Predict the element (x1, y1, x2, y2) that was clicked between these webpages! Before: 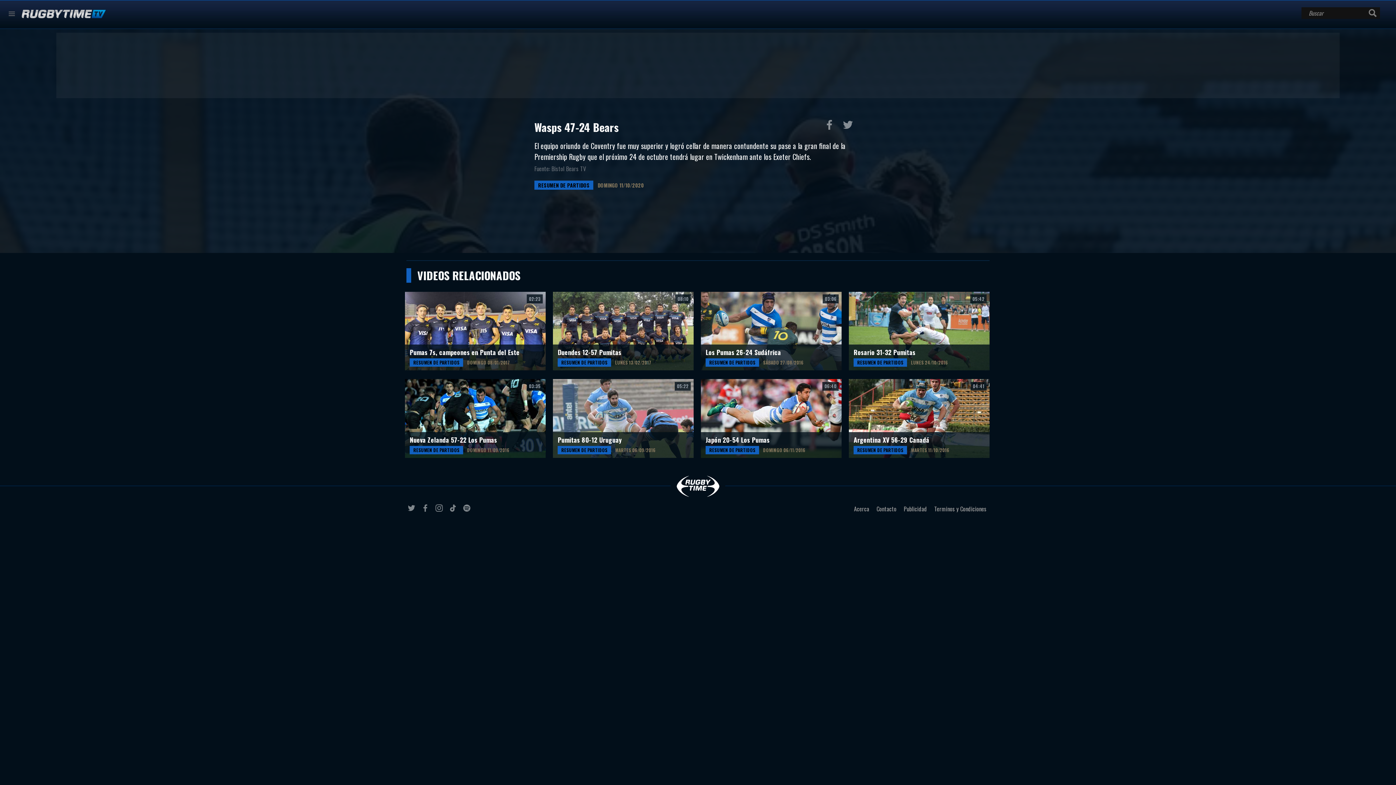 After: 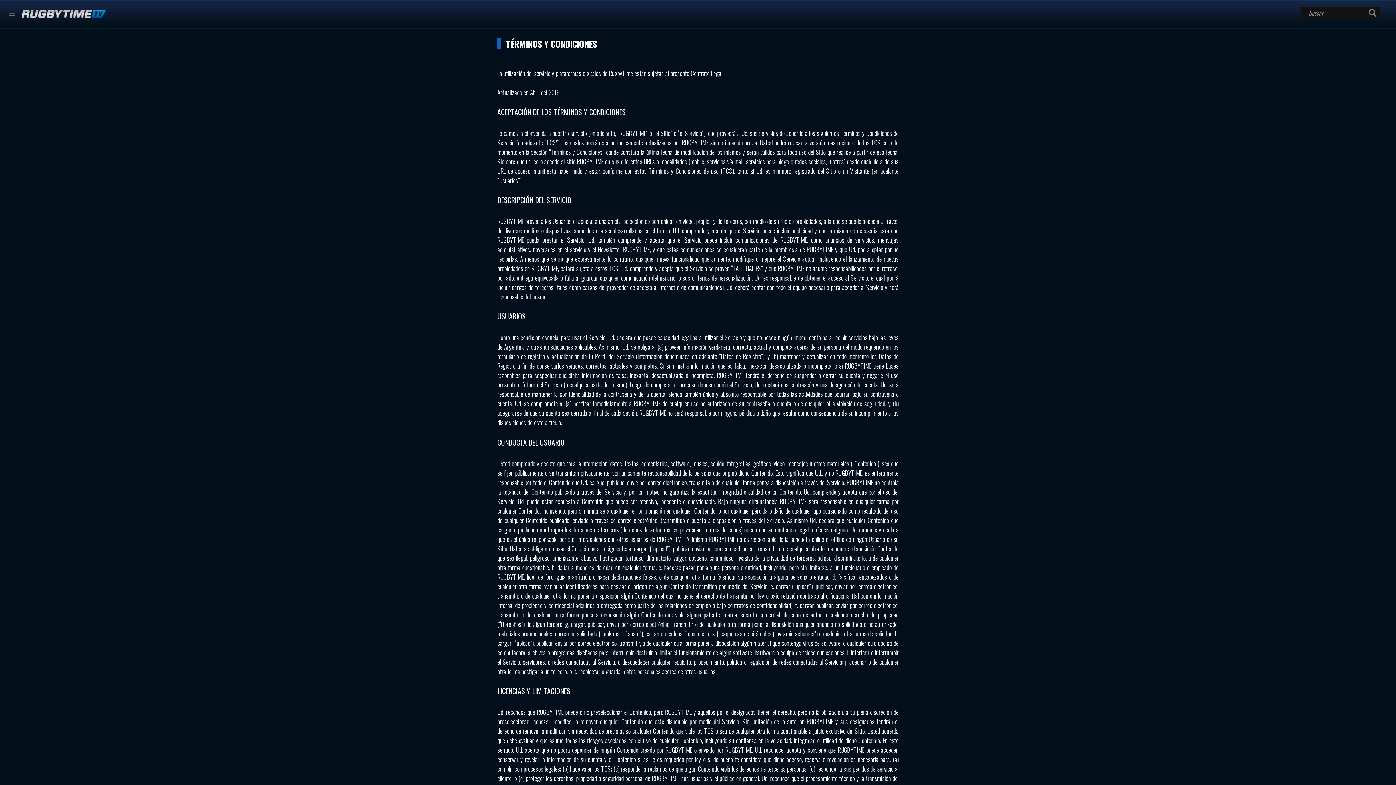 Action: label: Terminos y Condiciones bbox: (931, 501, 989, 516)